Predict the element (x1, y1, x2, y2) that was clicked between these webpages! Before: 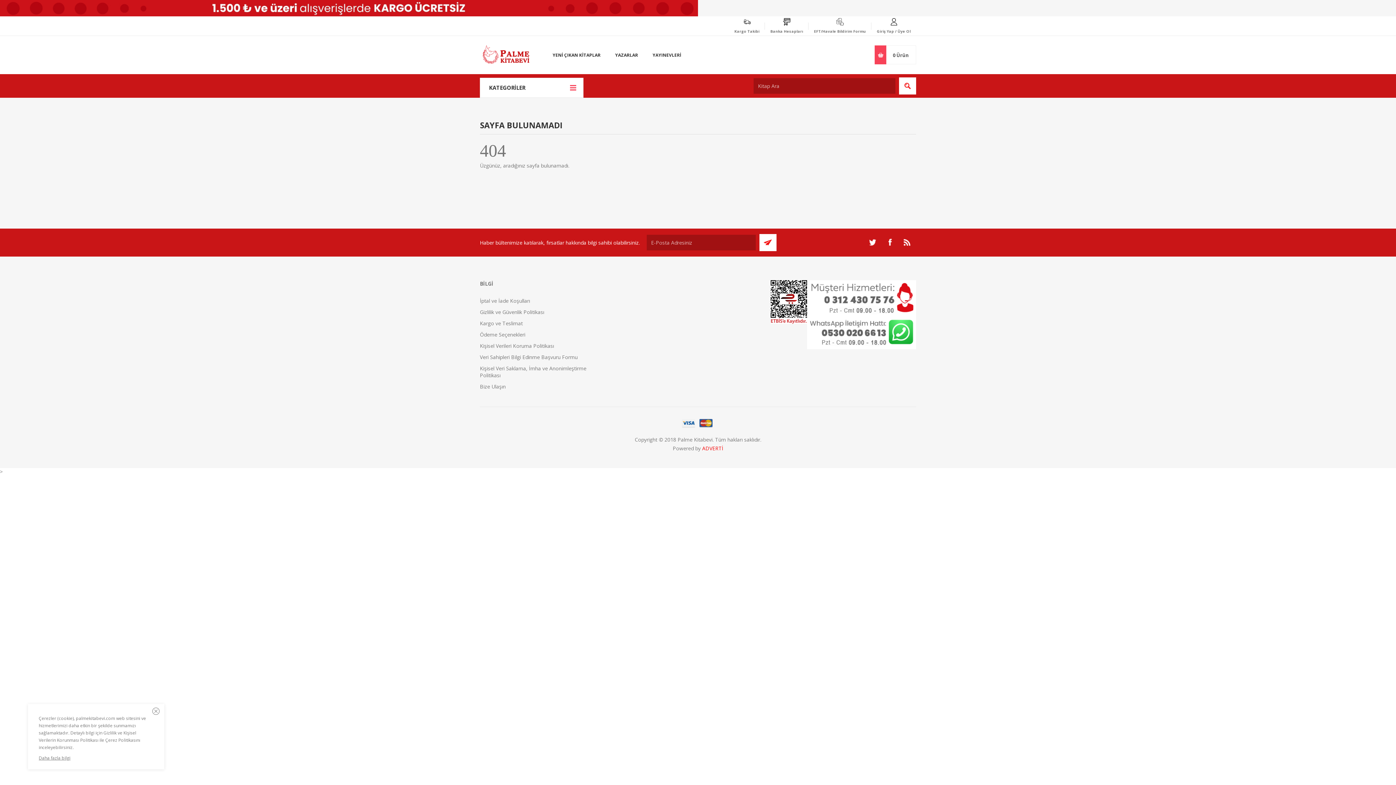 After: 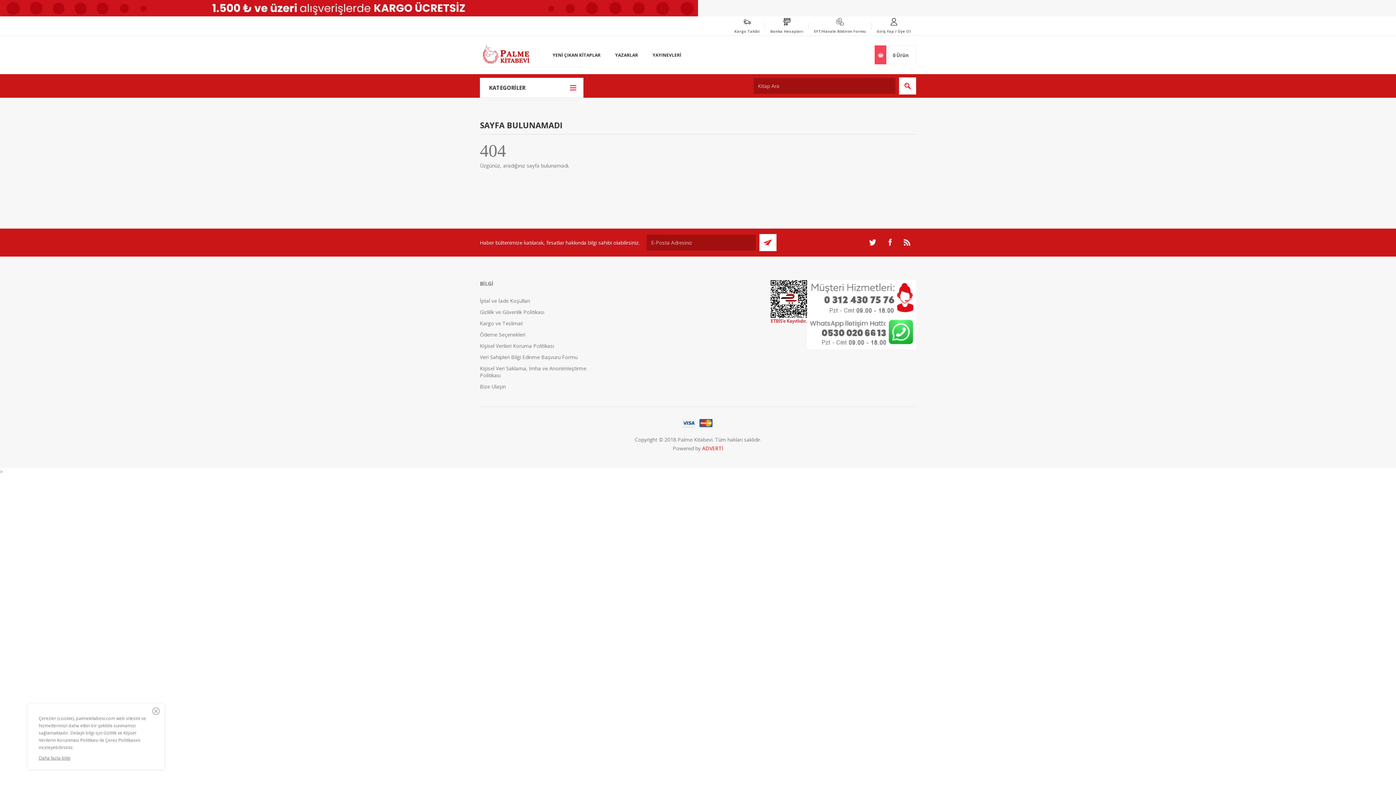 Action: bbox: (901, 236, 913, 248)